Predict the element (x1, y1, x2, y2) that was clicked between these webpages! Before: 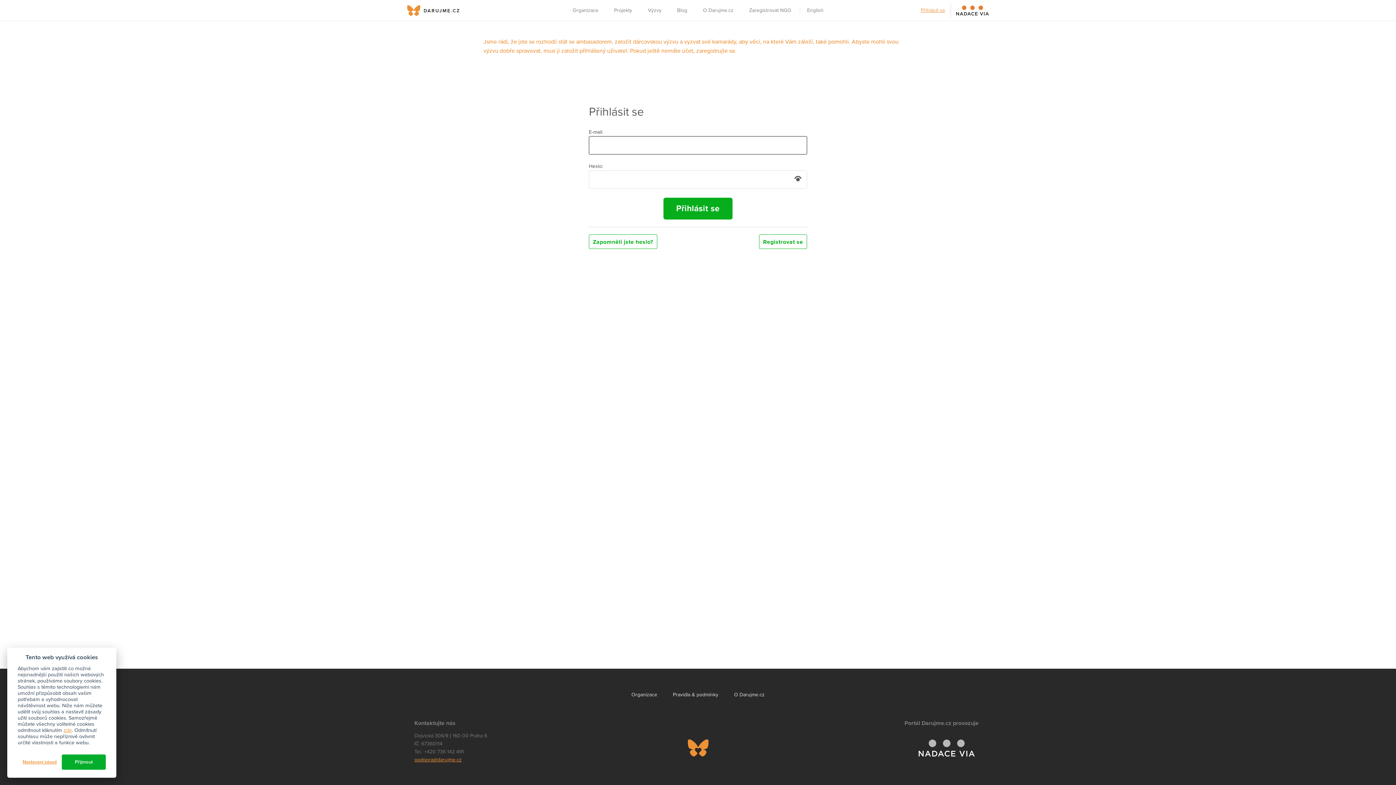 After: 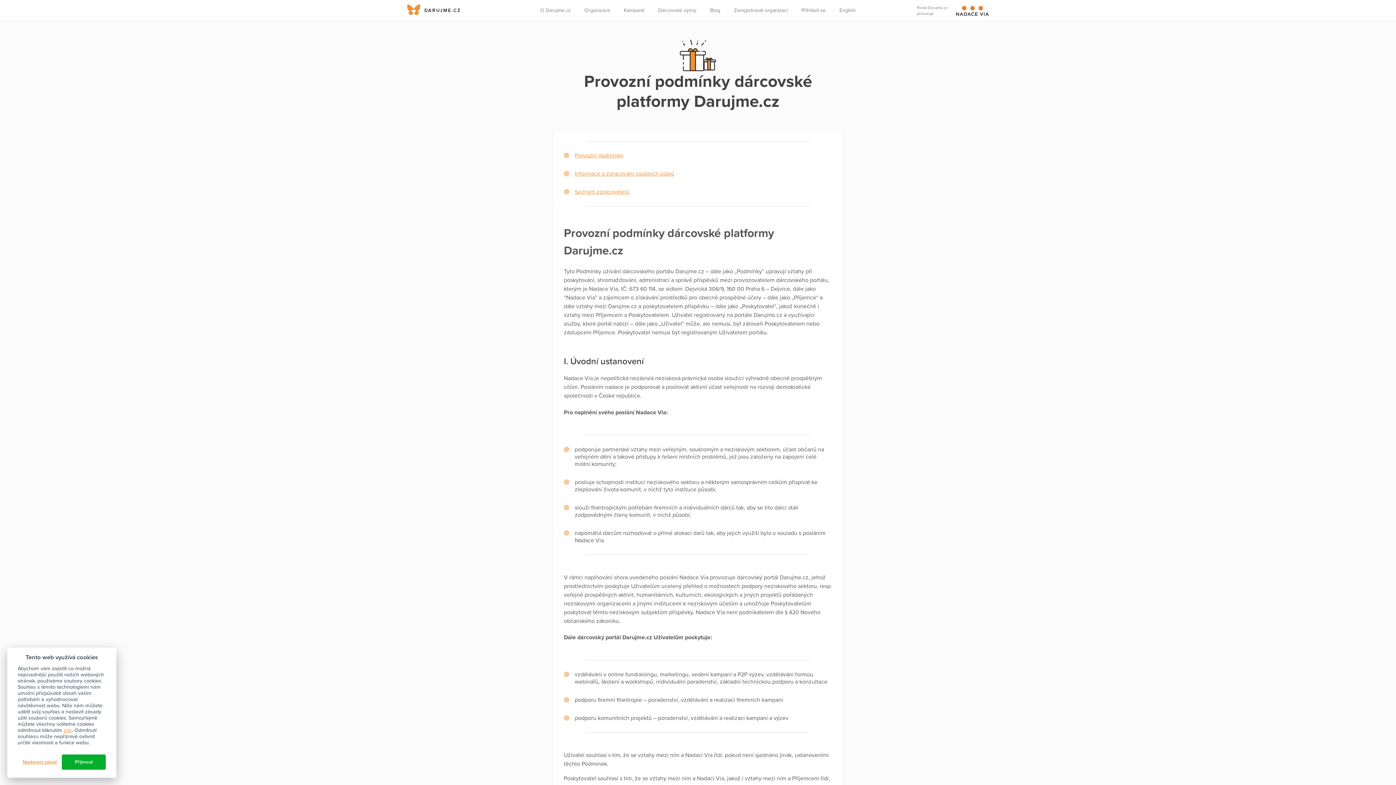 Action: label: Pravidla & podmínky bbox: (671, 690, 720, 700)